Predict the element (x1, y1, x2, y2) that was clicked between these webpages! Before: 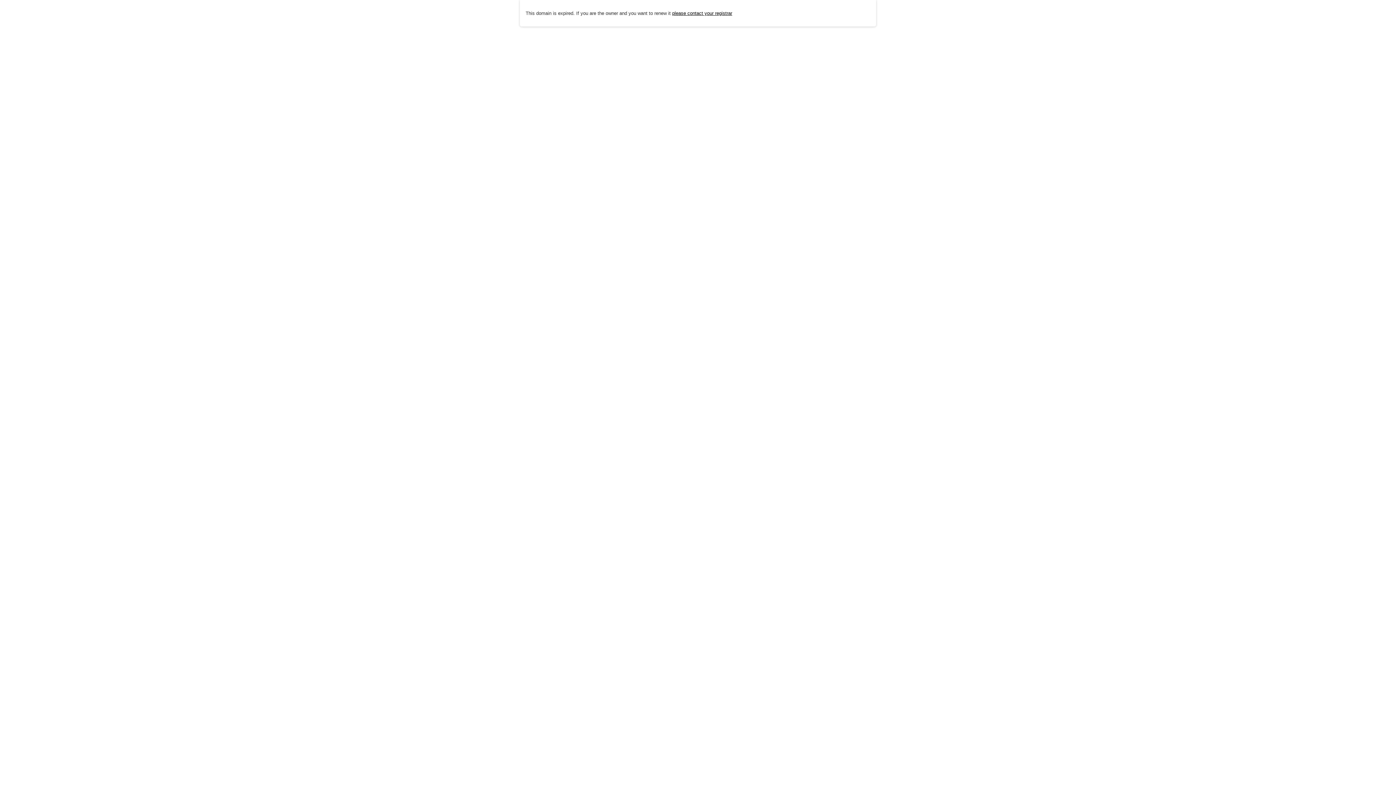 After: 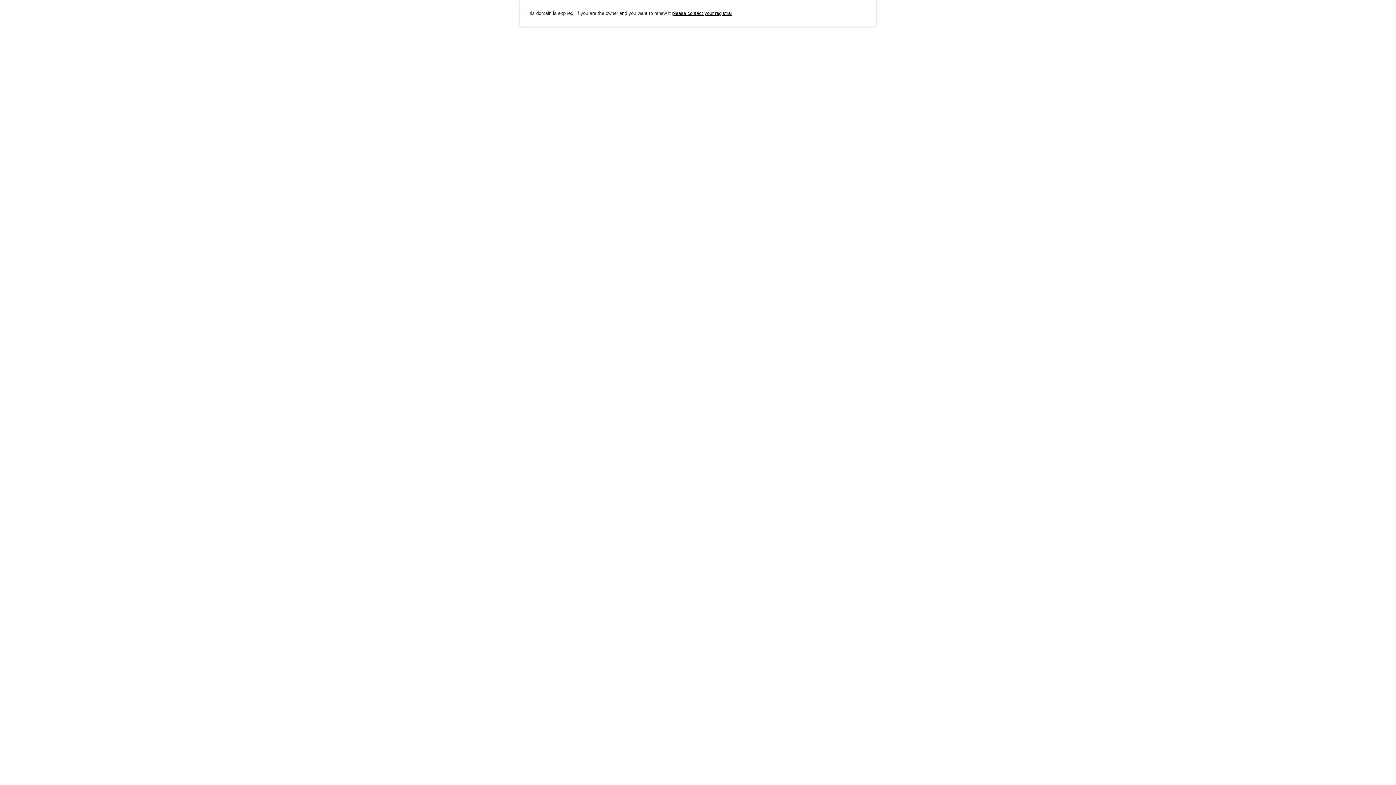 Action: bbox: (672, 10, 732, 15) label: please contact your registrar